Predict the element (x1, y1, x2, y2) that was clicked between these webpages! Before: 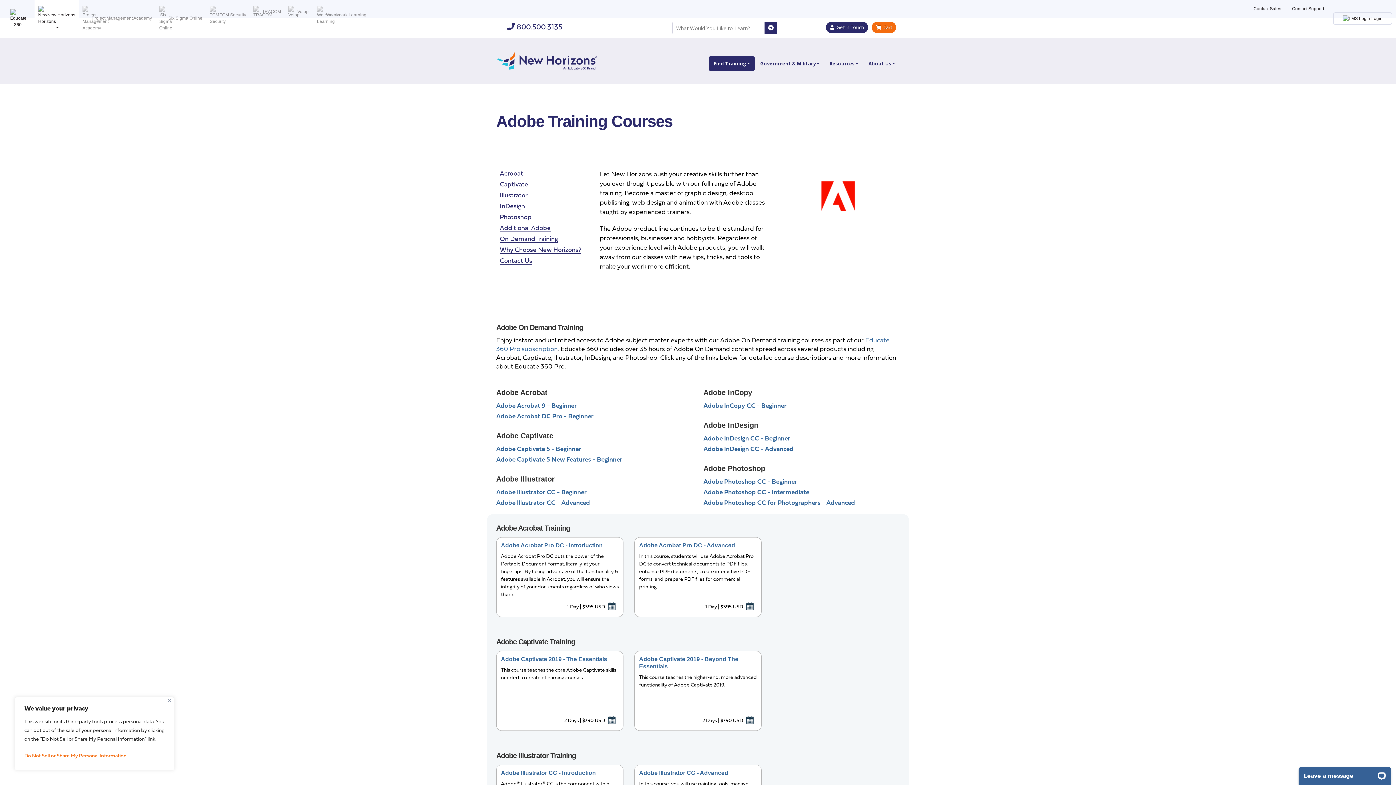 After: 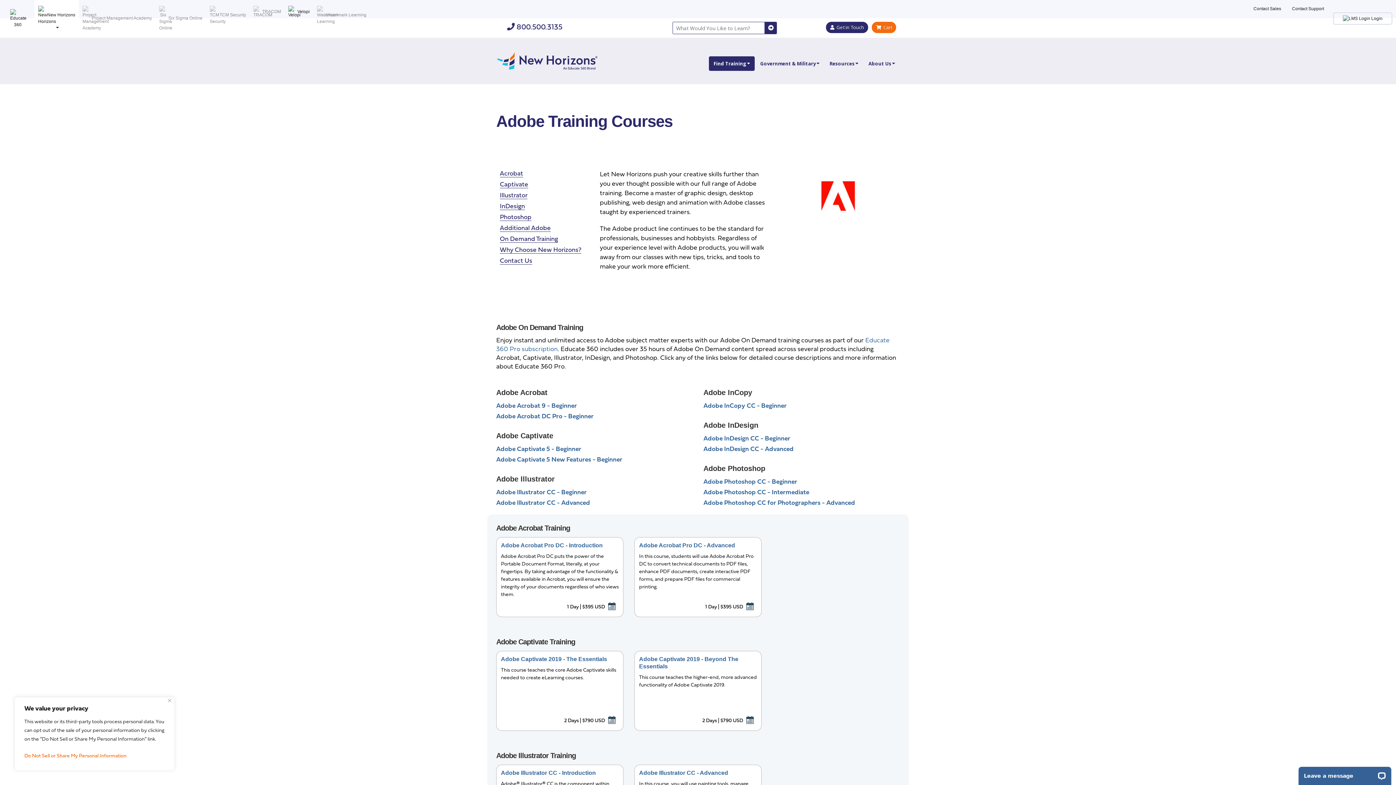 Action: bbox: (284, 0, 313, 24) label:  Velopi